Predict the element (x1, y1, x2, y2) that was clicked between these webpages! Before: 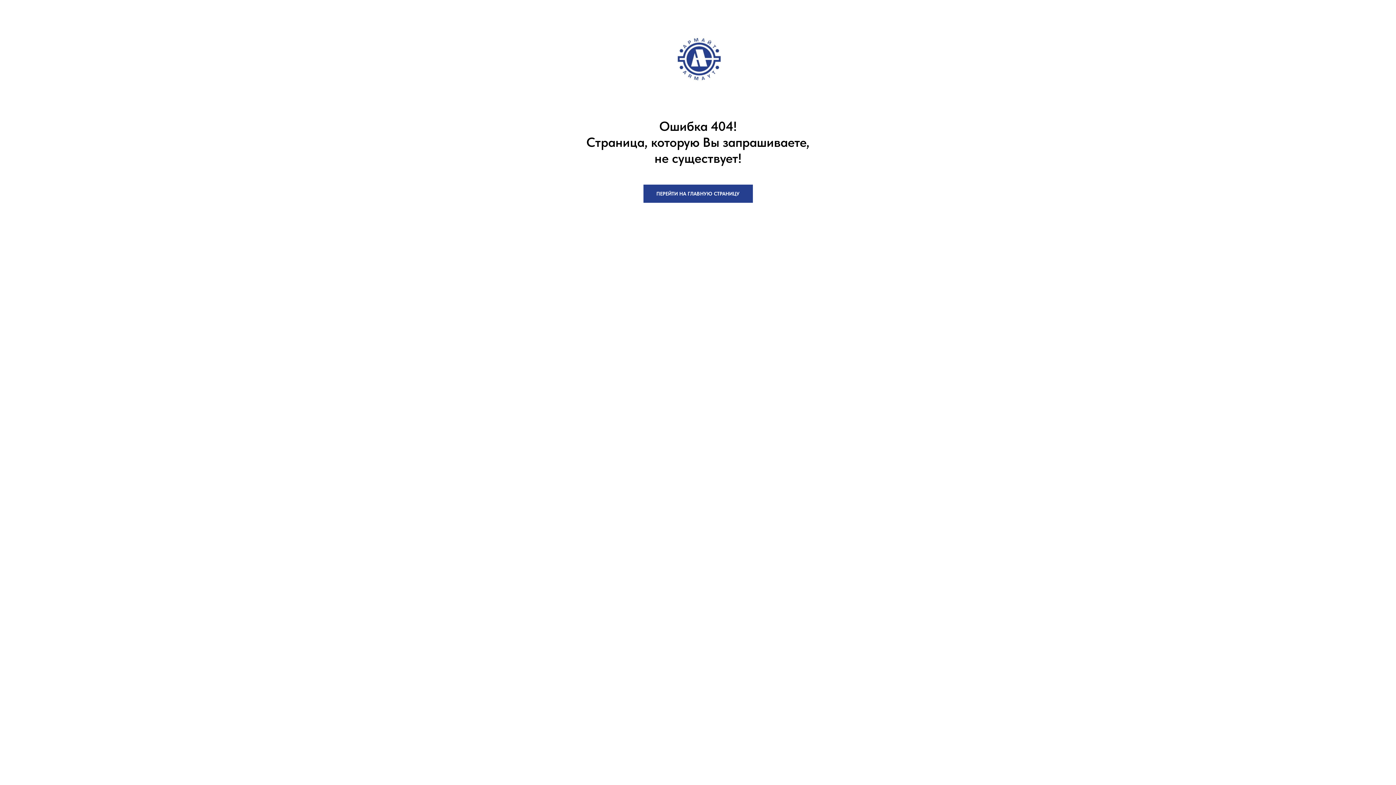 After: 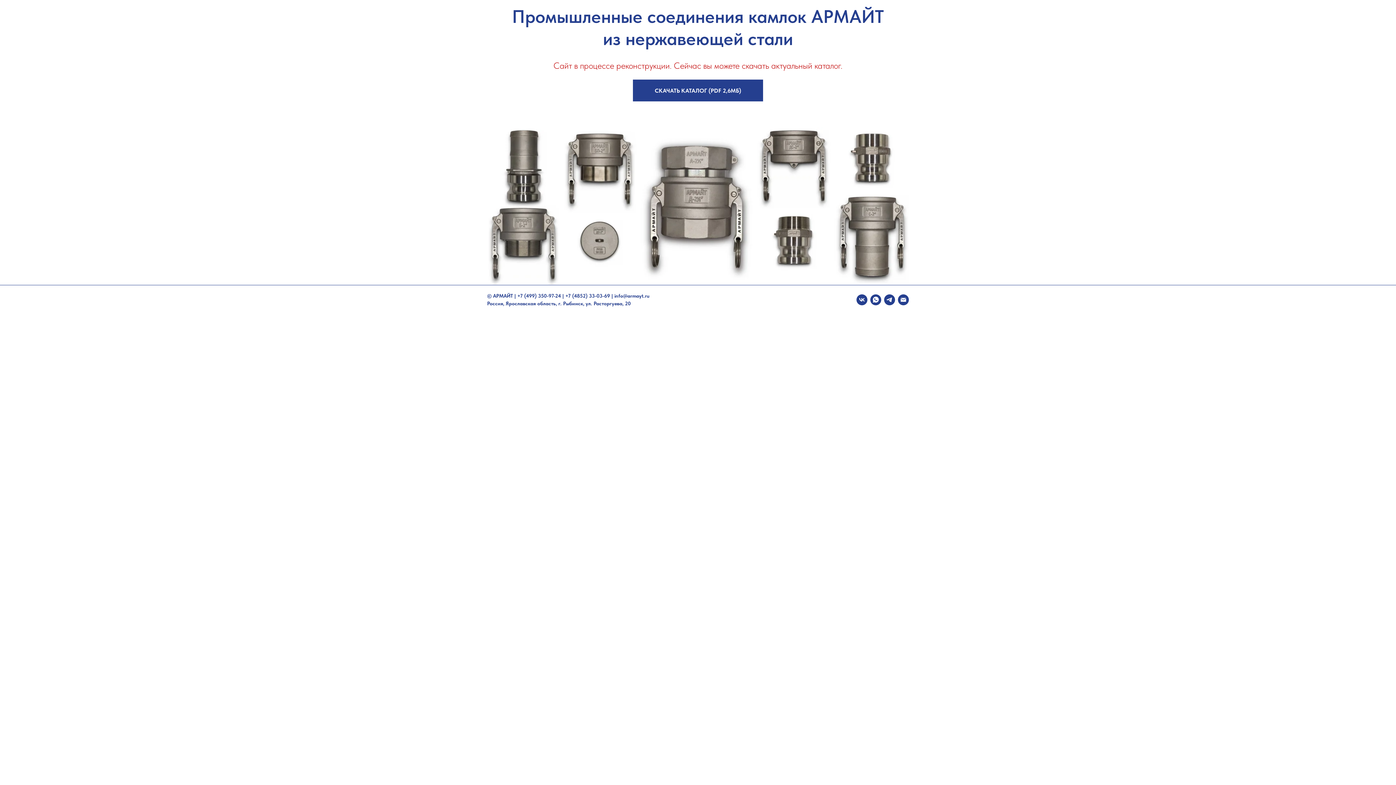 Action: bbox: (647, 21, 749, 98)